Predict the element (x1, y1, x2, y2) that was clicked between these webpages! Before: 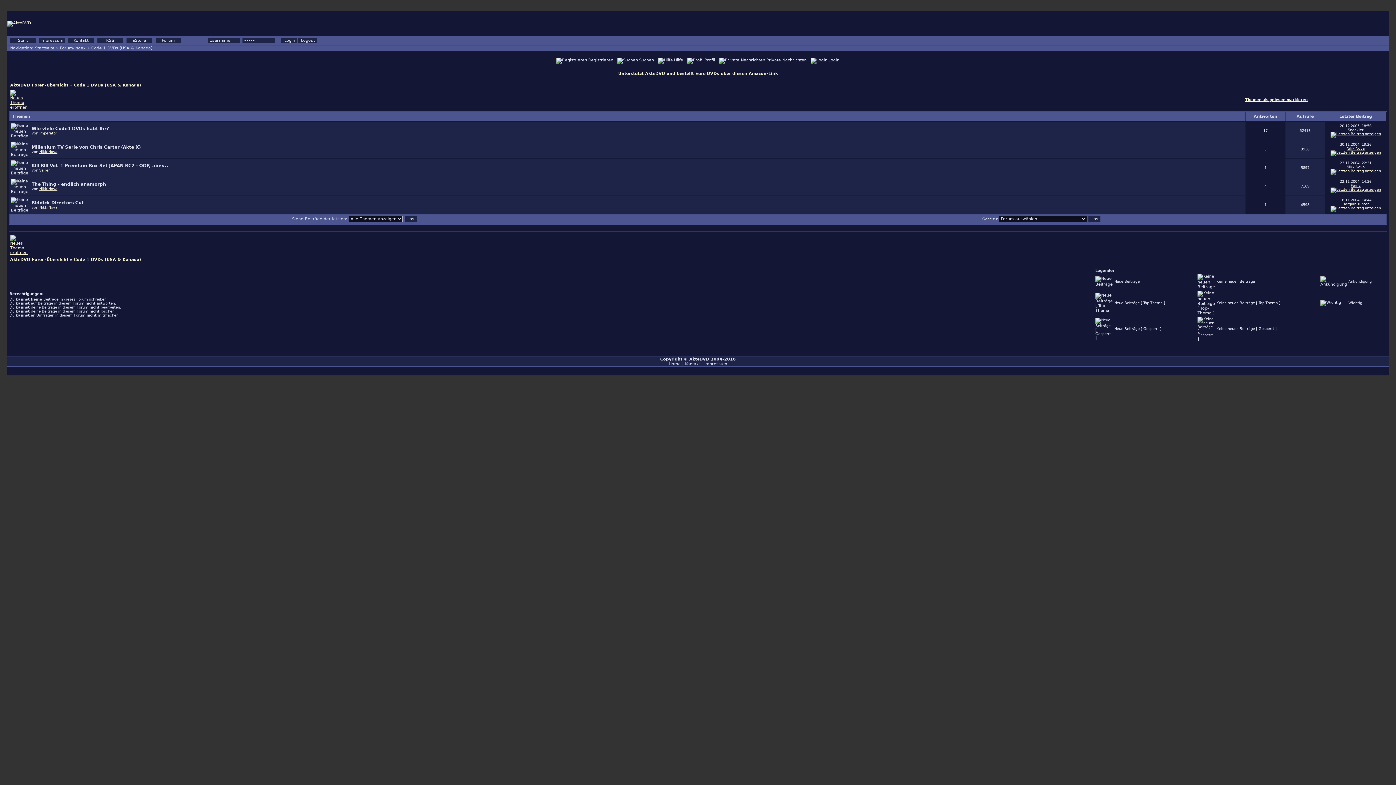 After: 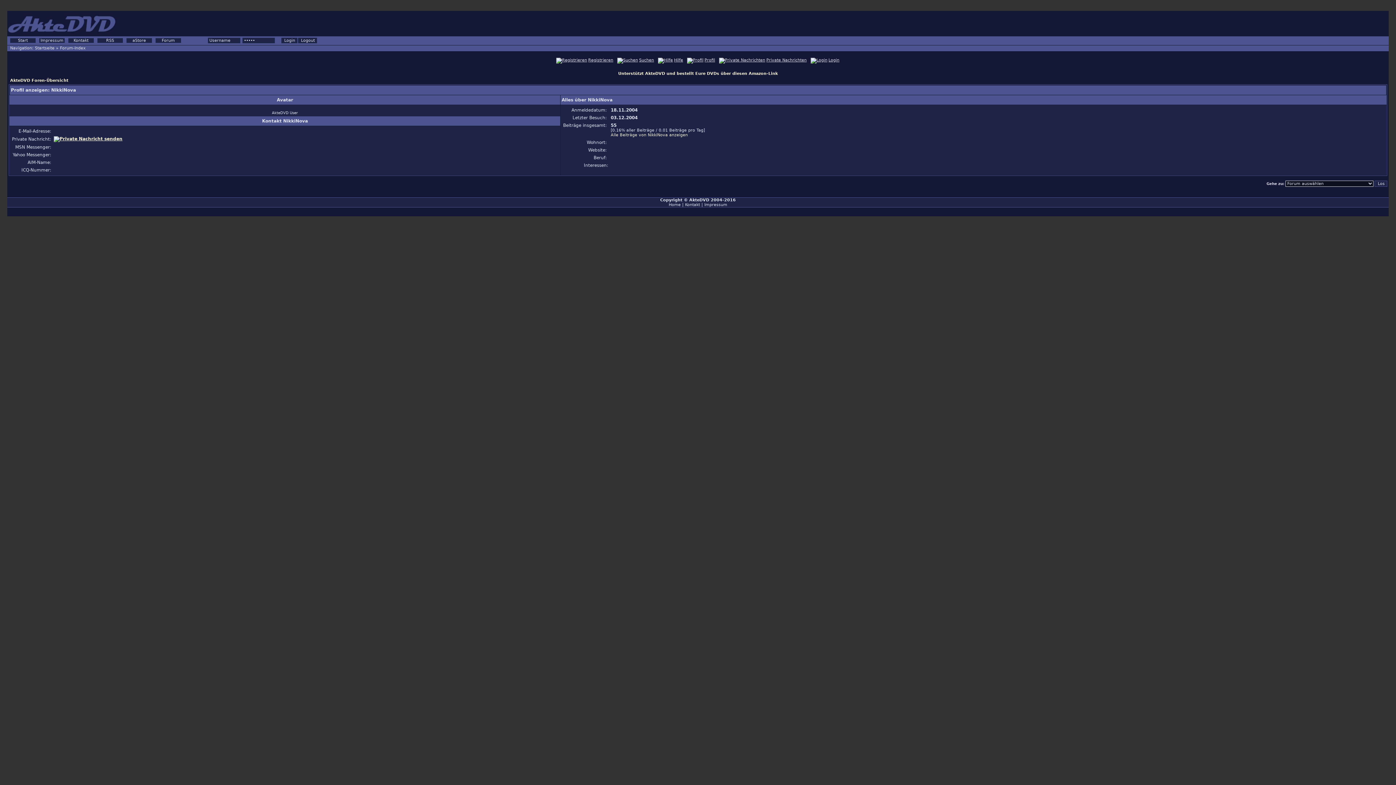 Action: label: NikkiNova bbox: (39, 149, 57, 153)